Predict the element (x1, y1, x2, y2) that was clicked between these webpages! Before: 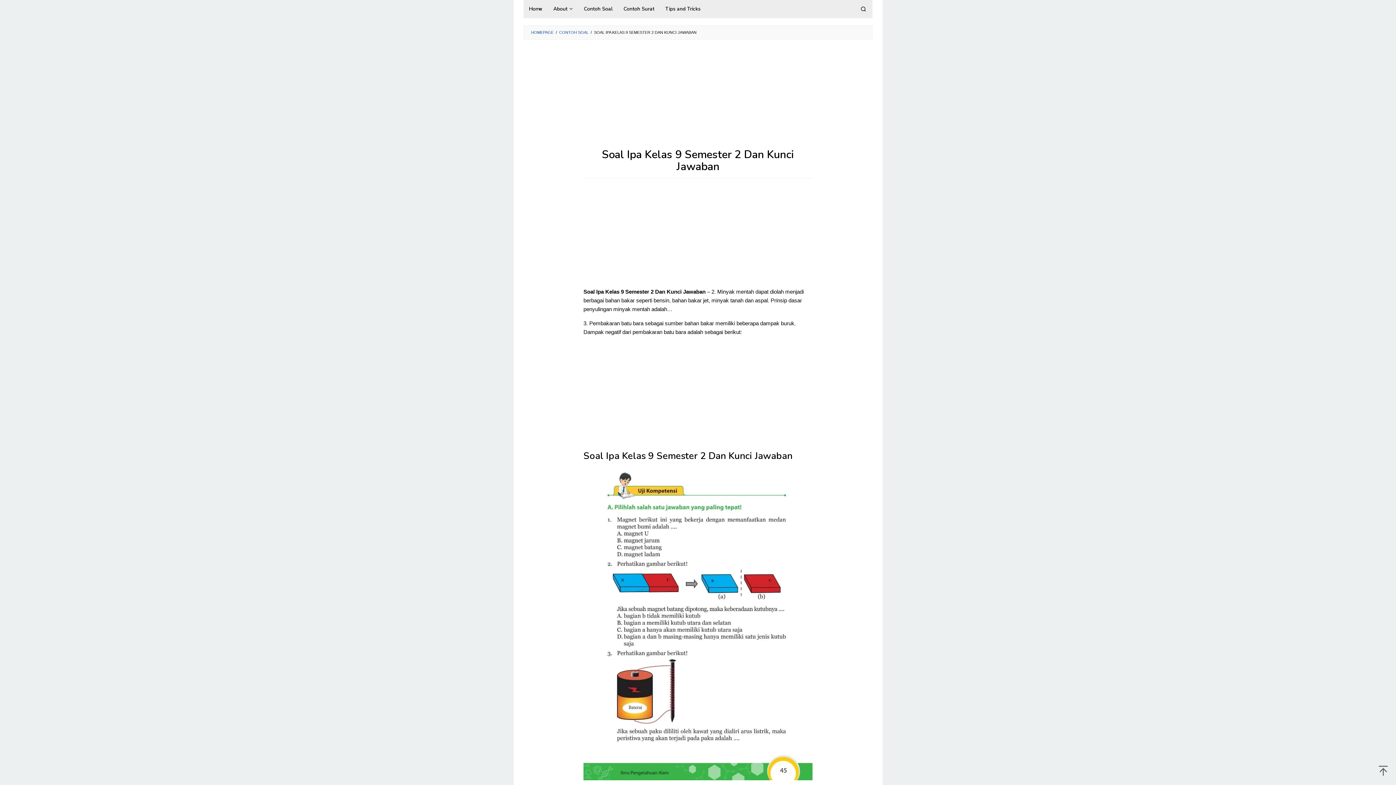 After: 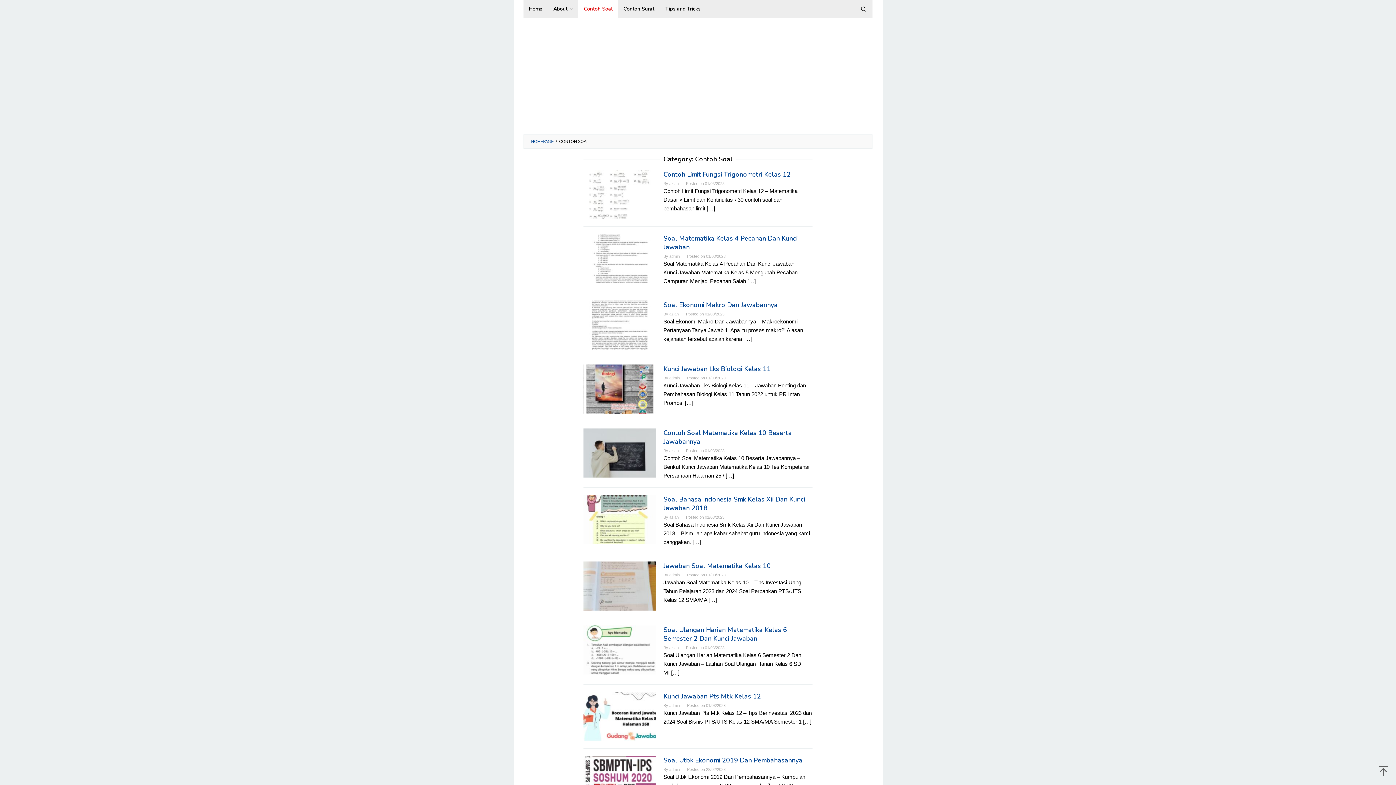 Action: label: CONTOH SOAL bbox: (559, 30, 588, 34)